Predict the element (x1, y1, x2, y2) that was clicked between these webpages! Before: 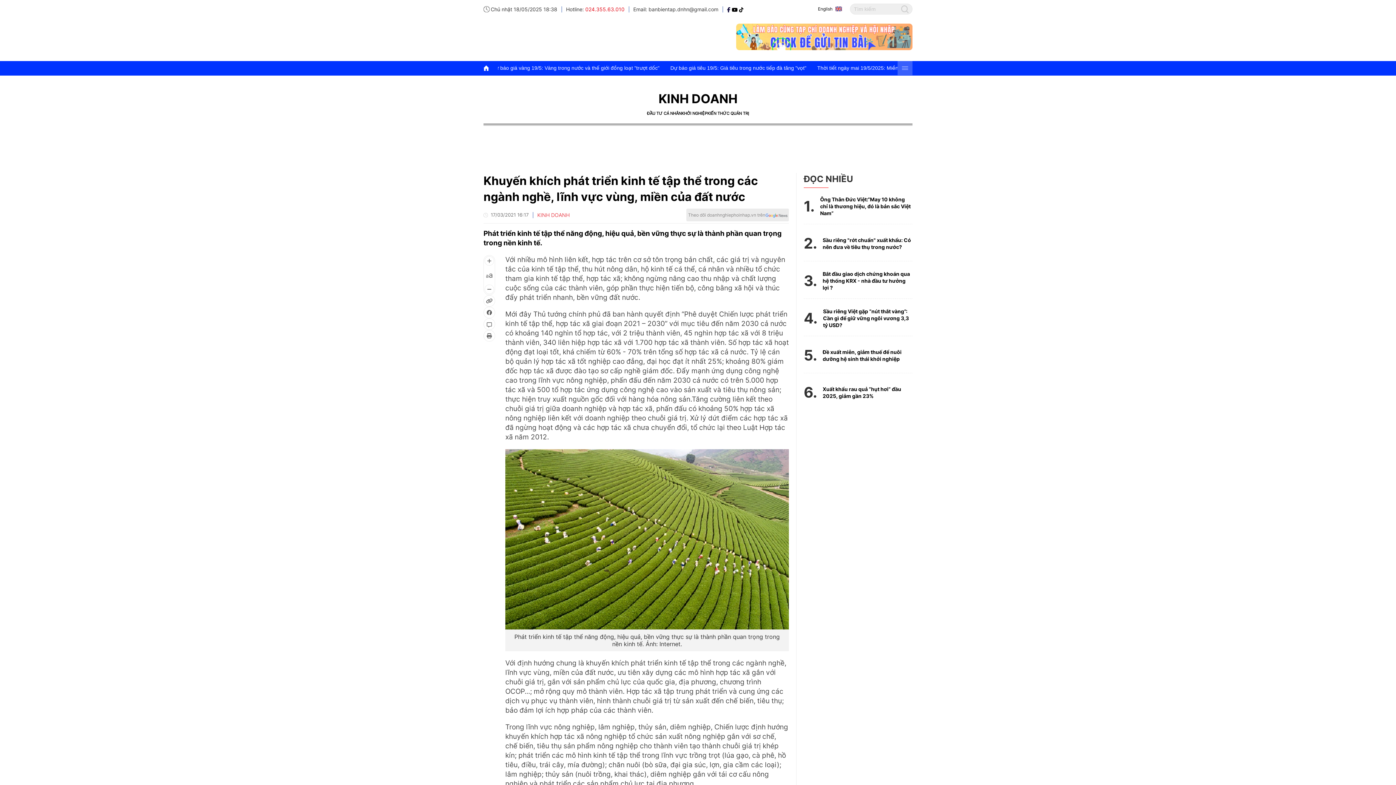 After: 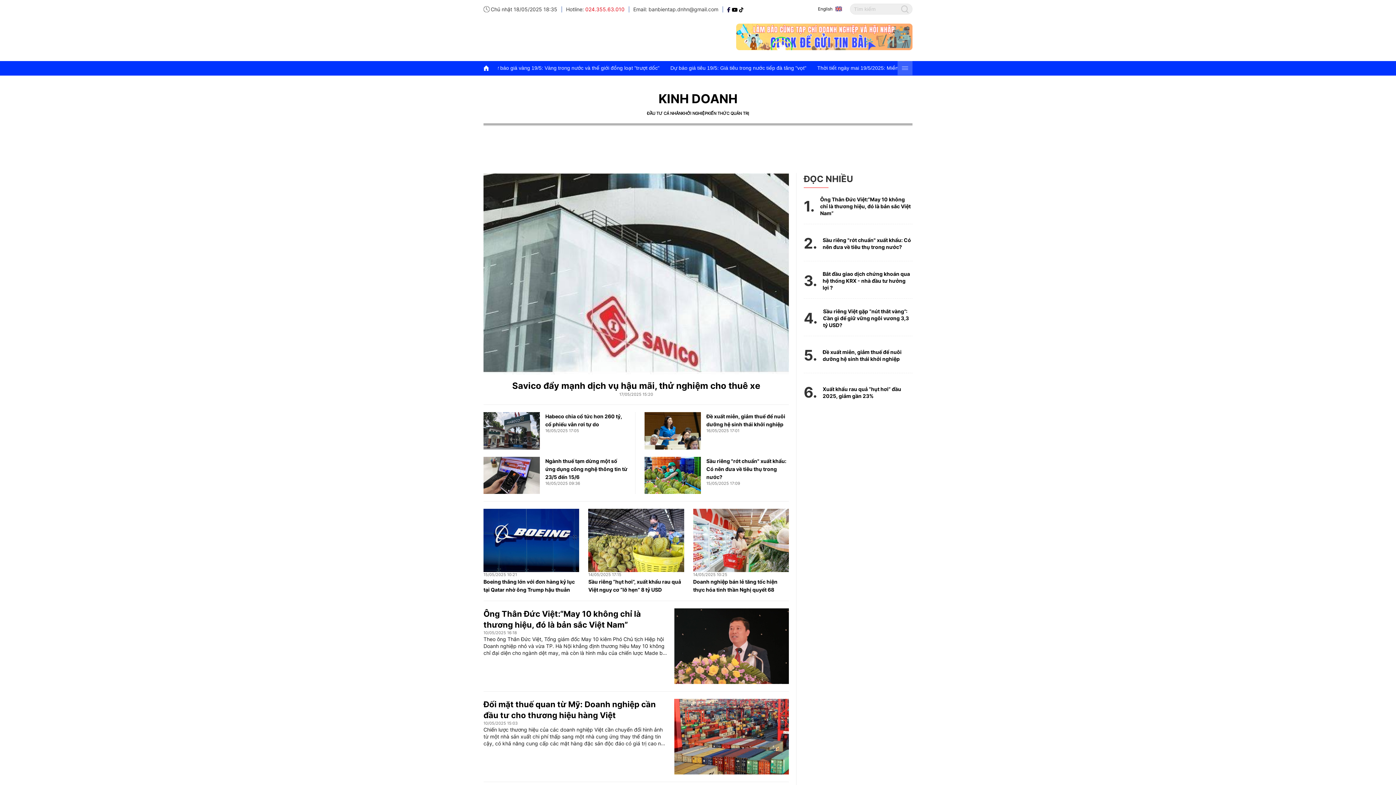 Action: label: KINH DOANH bbox: (537, 212, 569, 218)